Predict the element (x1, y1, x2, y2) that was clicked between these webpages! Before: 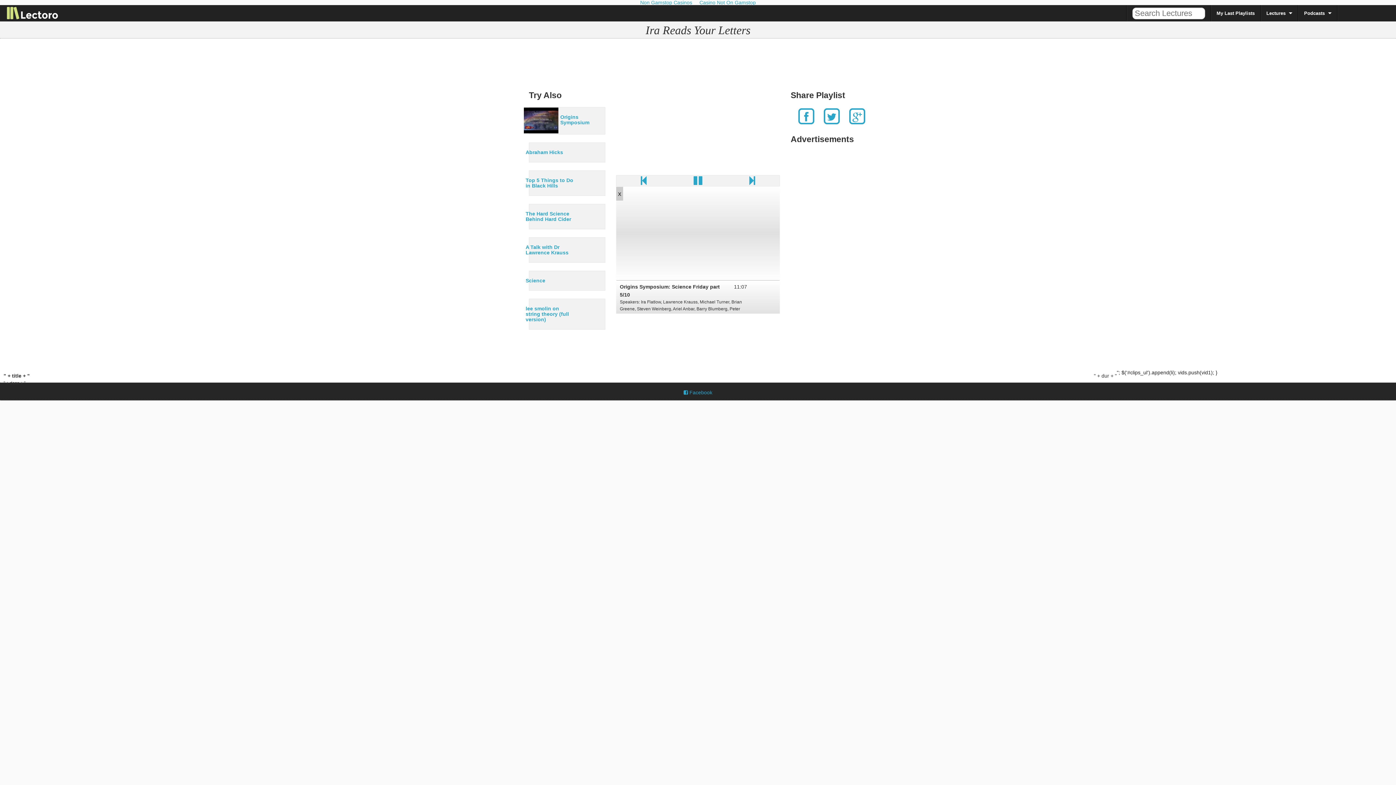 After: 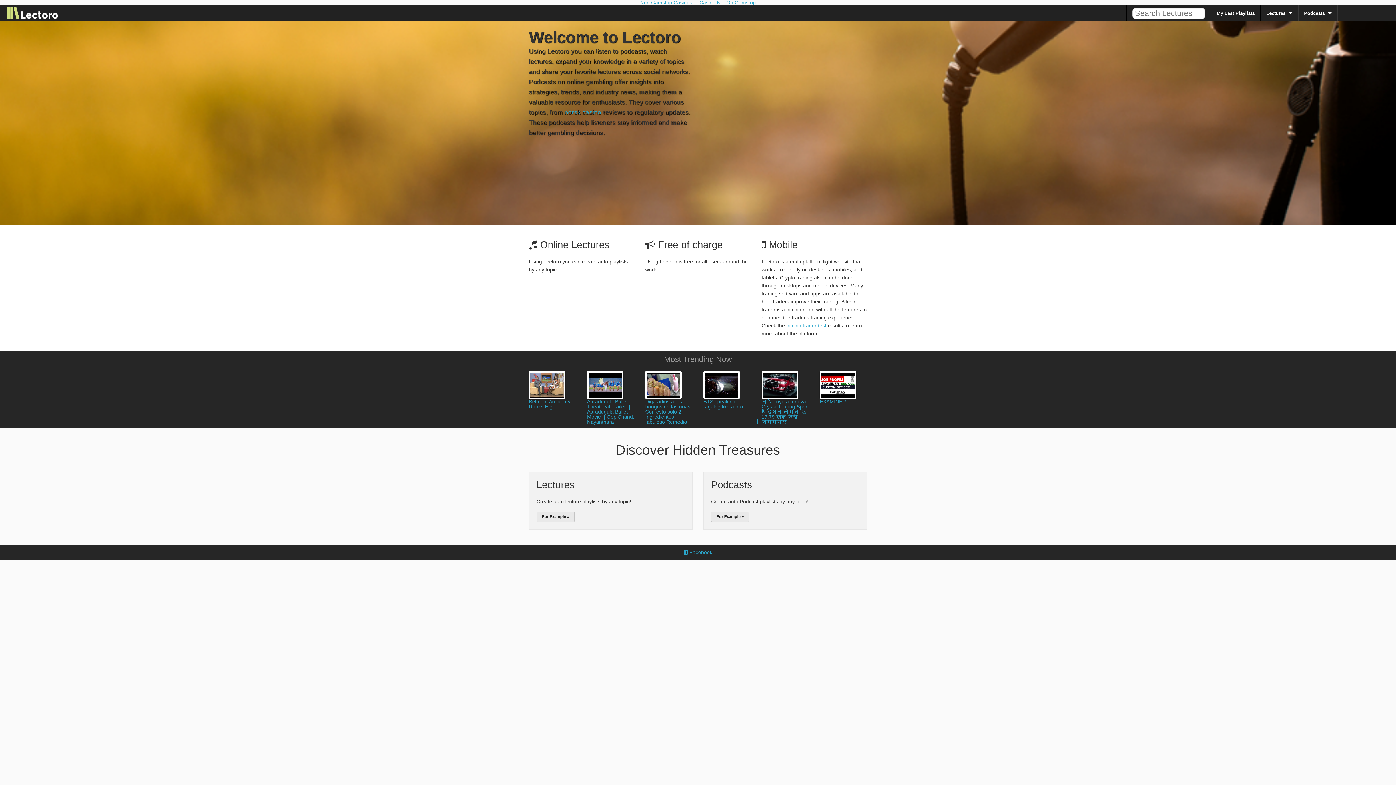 Action: bbox: (525, 305, 569, 322) label: lee smolin on string theory (full version)